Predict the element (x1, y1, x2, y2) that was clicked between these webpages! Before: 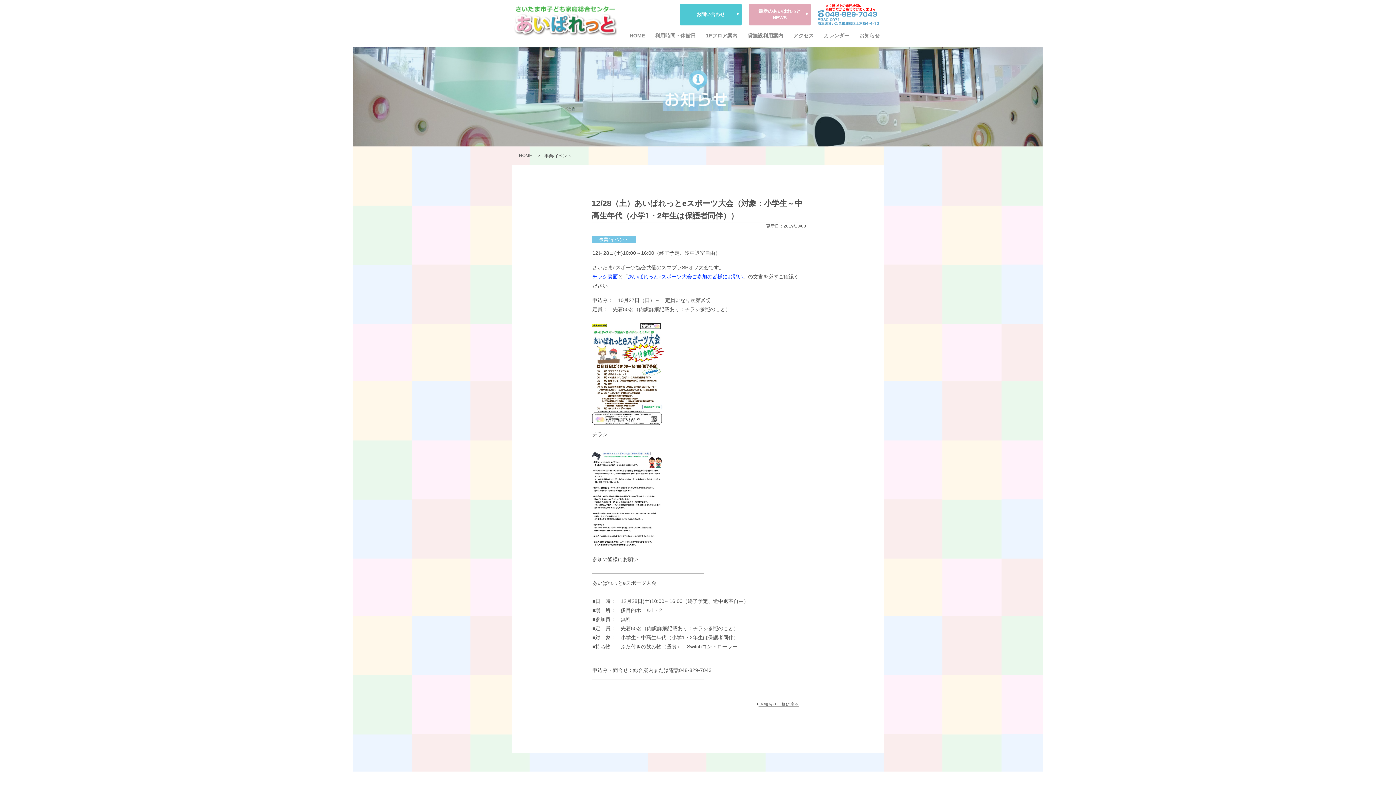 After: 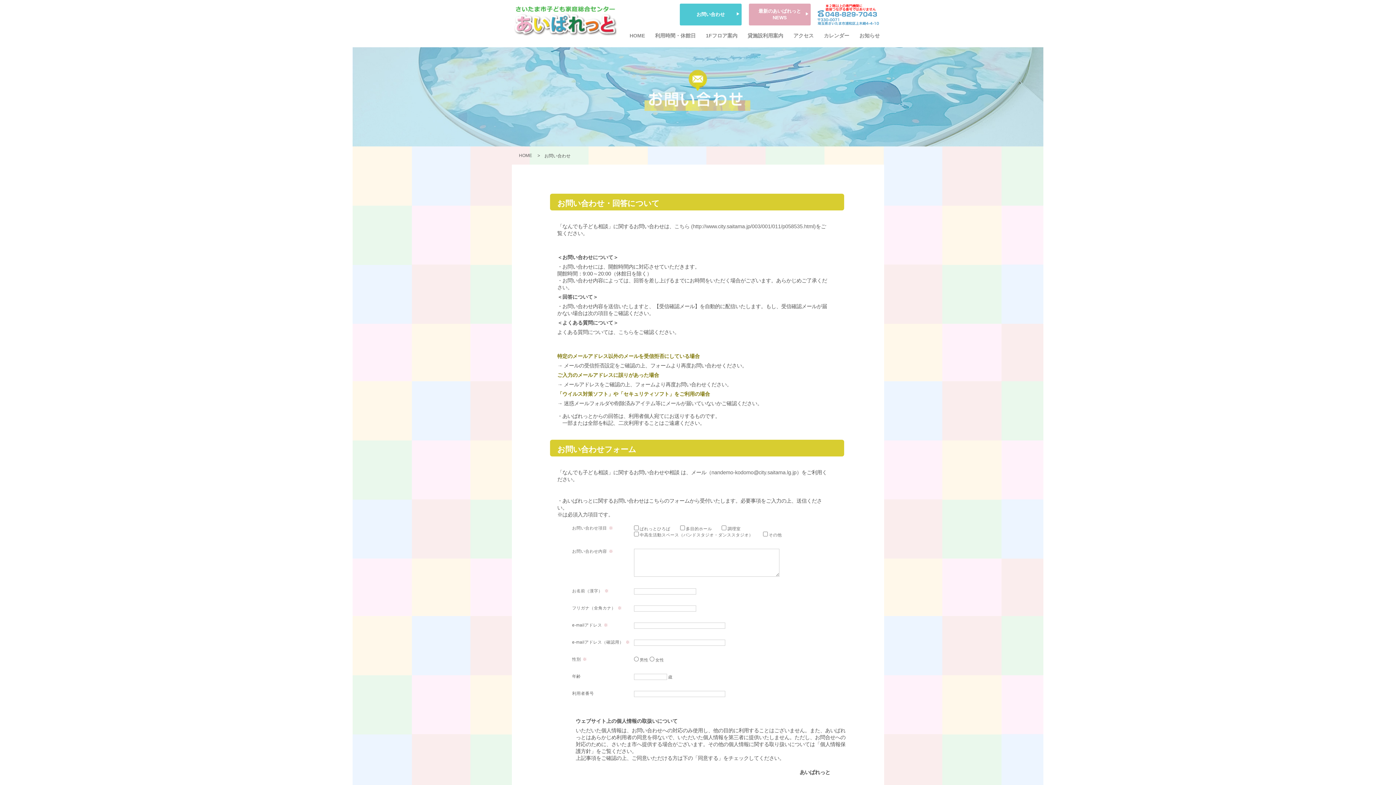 Action: label: お問い合わせ bbox: (680, 3, 741, 25)